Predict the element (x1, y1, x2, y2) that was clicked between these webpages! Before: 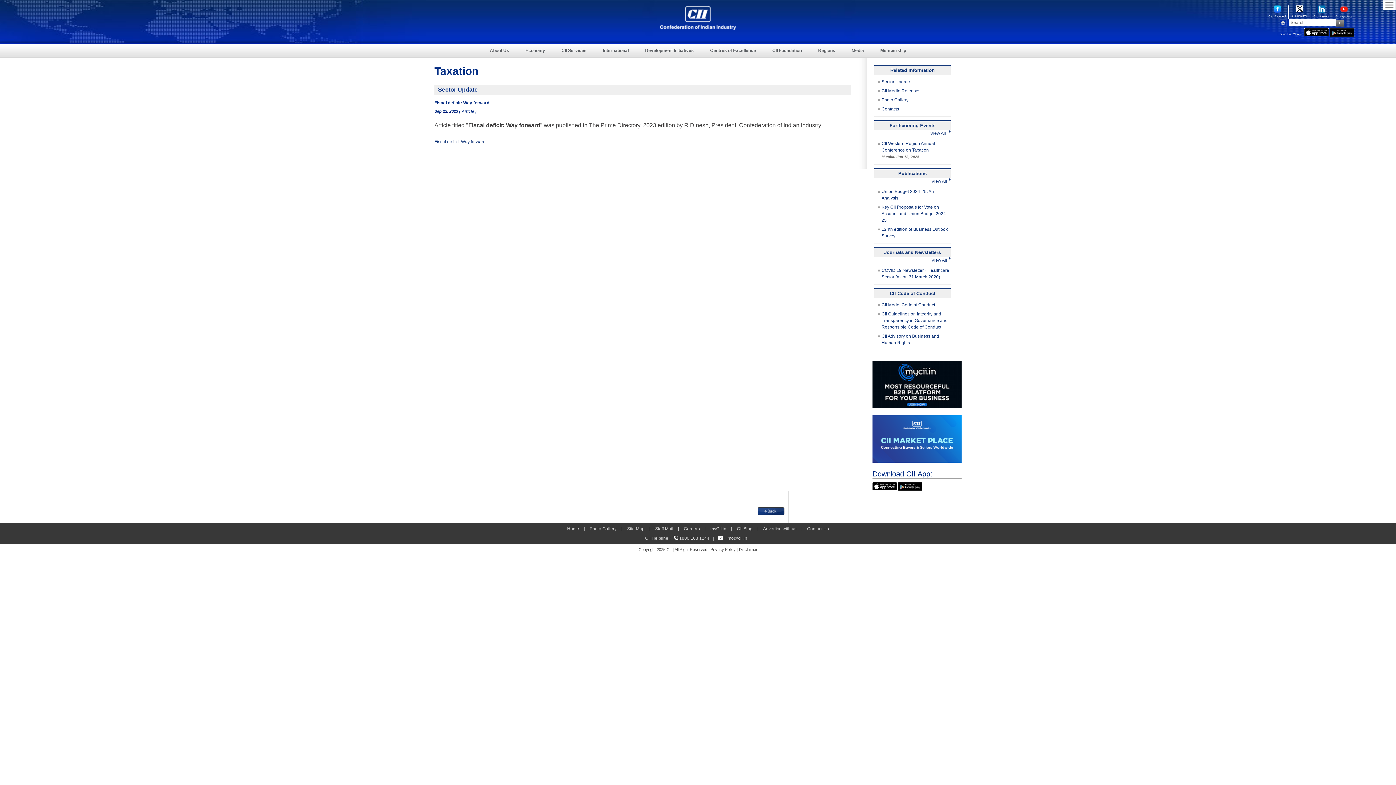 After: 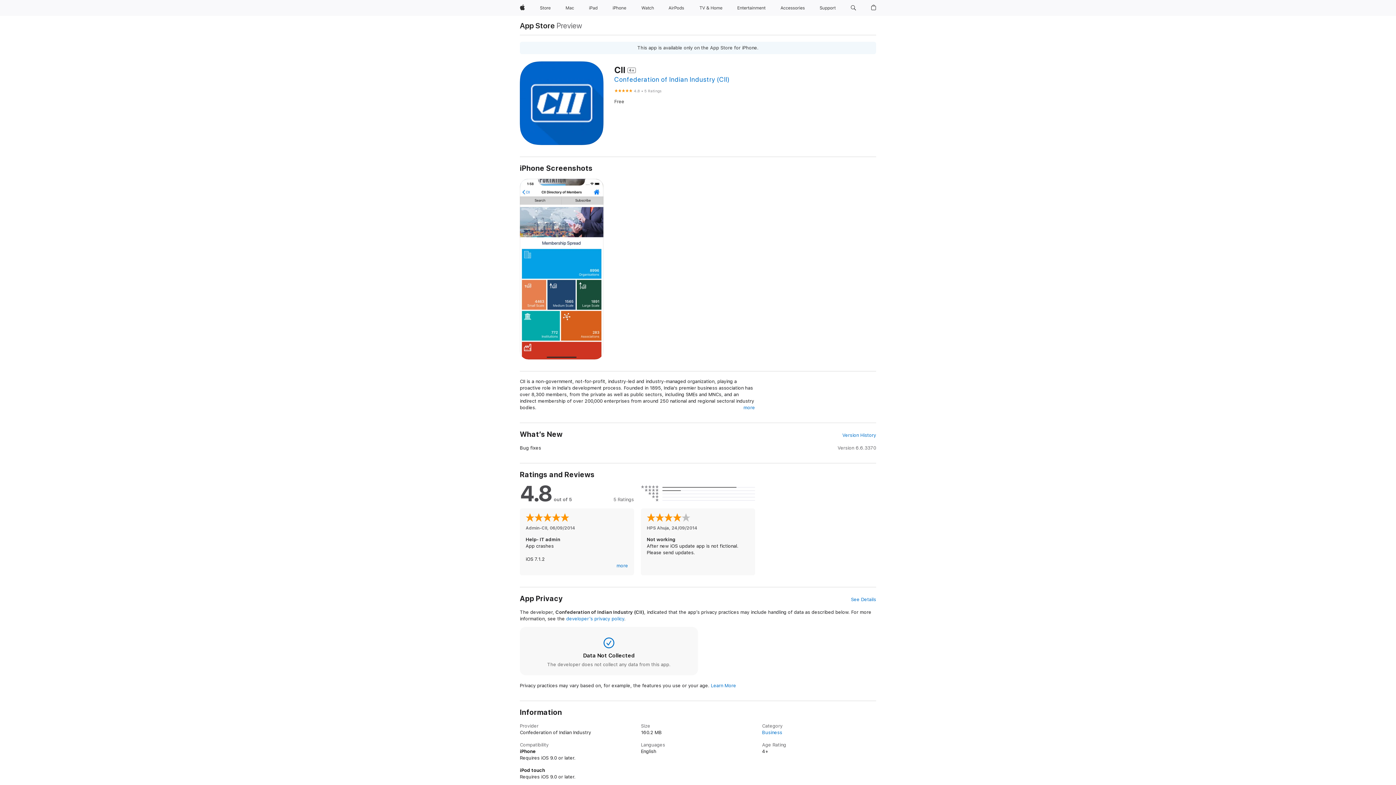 Action: label: appicon bbox: (1304, 29, 1329, 34)